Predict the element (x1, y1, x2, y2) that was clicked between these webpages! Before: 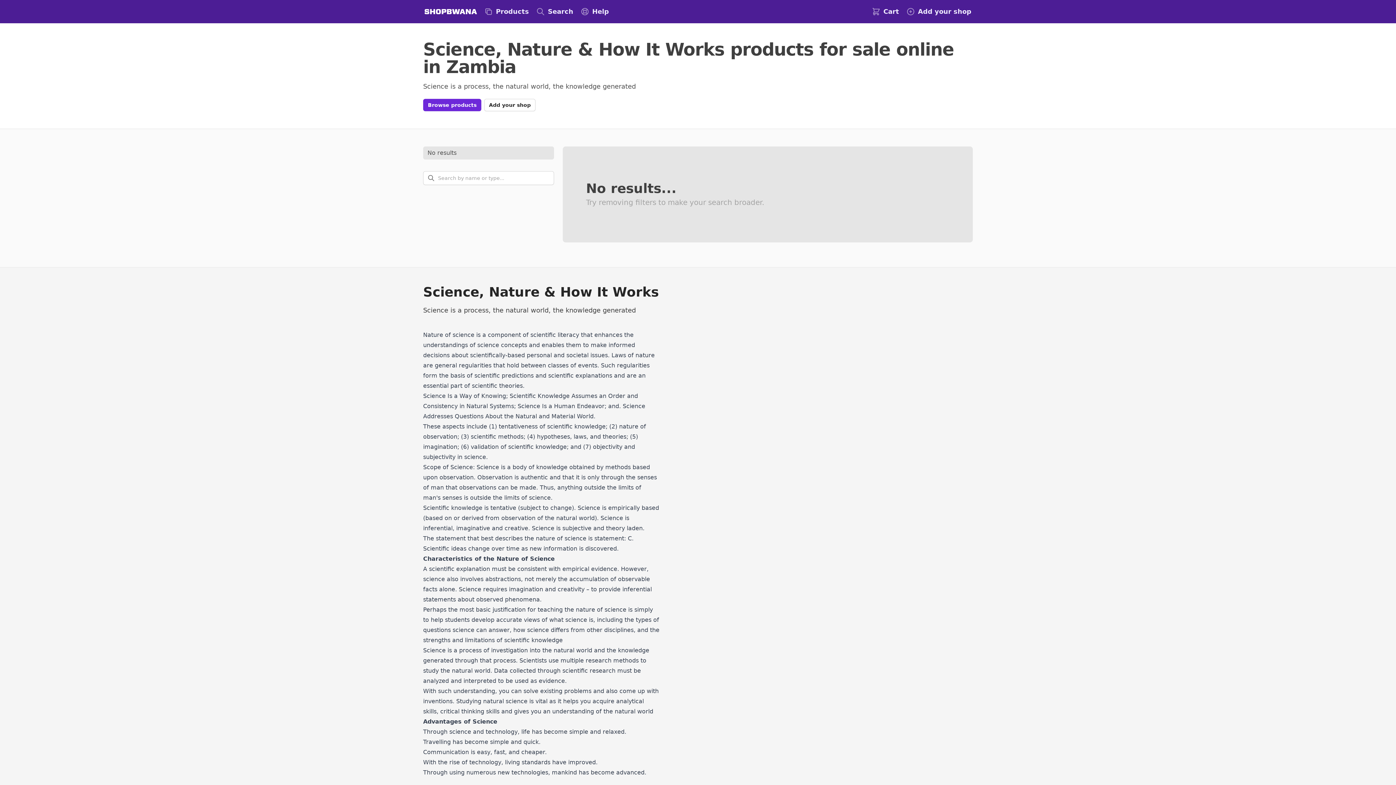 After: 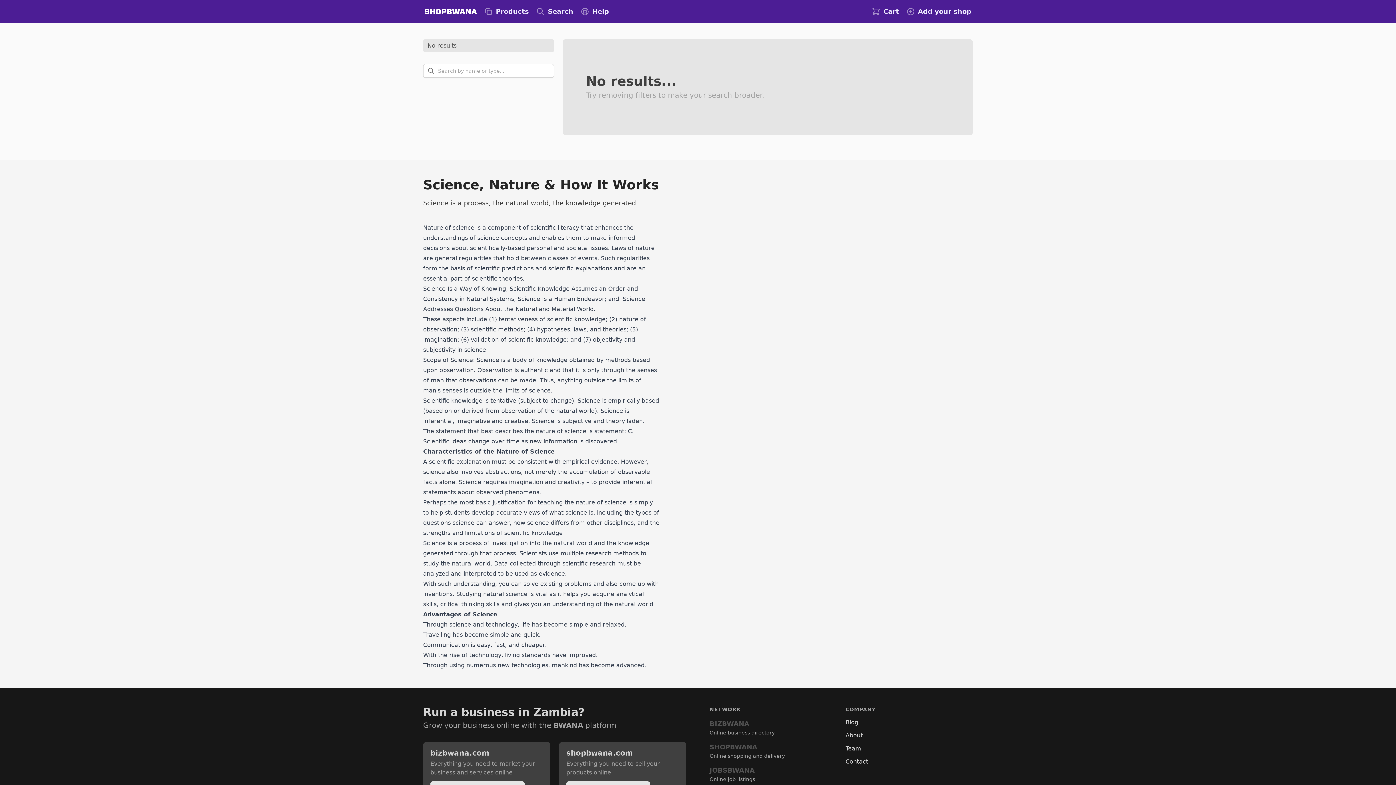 Action: label: Browse products bbox: (428, 102, 476, 108)